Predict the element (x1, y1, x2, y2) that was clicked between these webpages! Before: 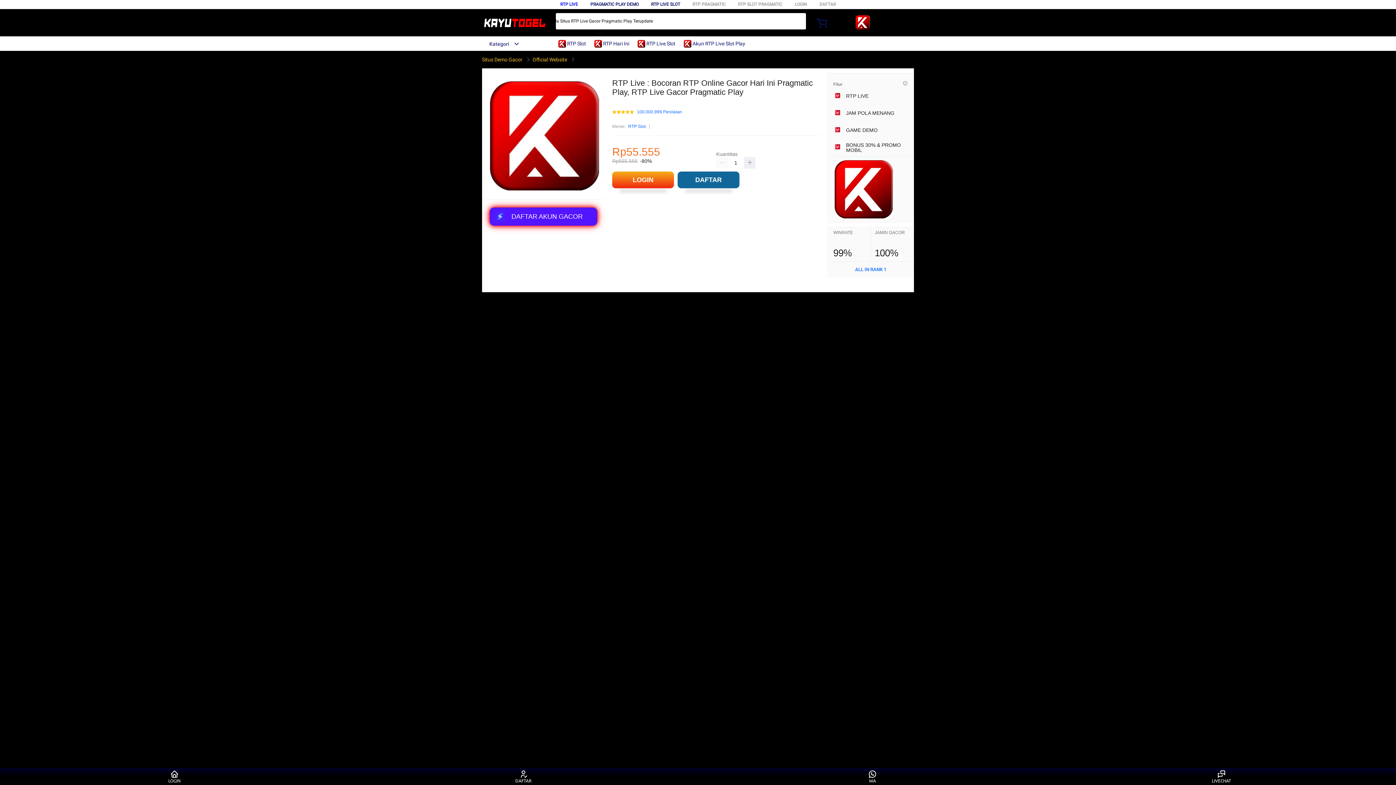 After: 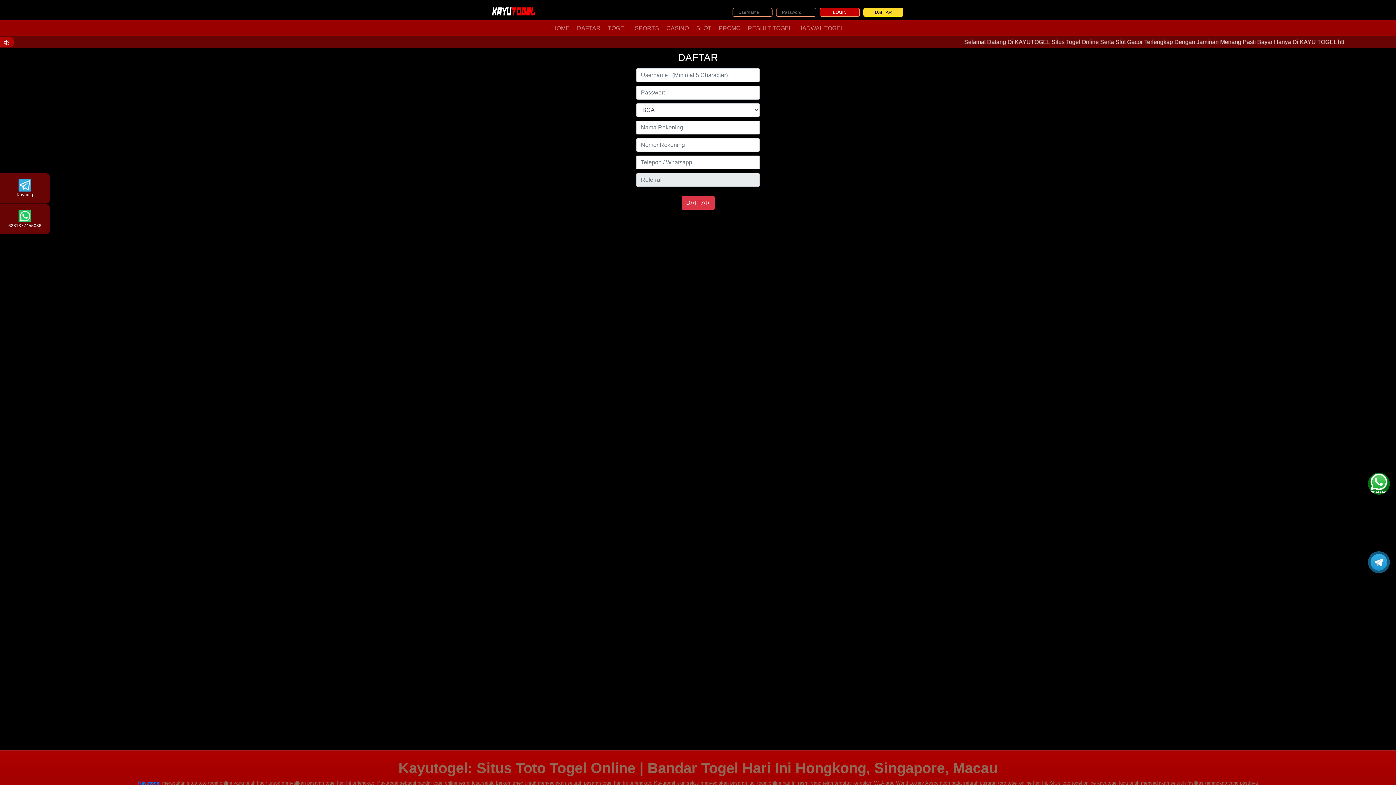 Action: bbox: (489, 207, 597, 225) label: ⚡
DAFTAR AKUN GACOR